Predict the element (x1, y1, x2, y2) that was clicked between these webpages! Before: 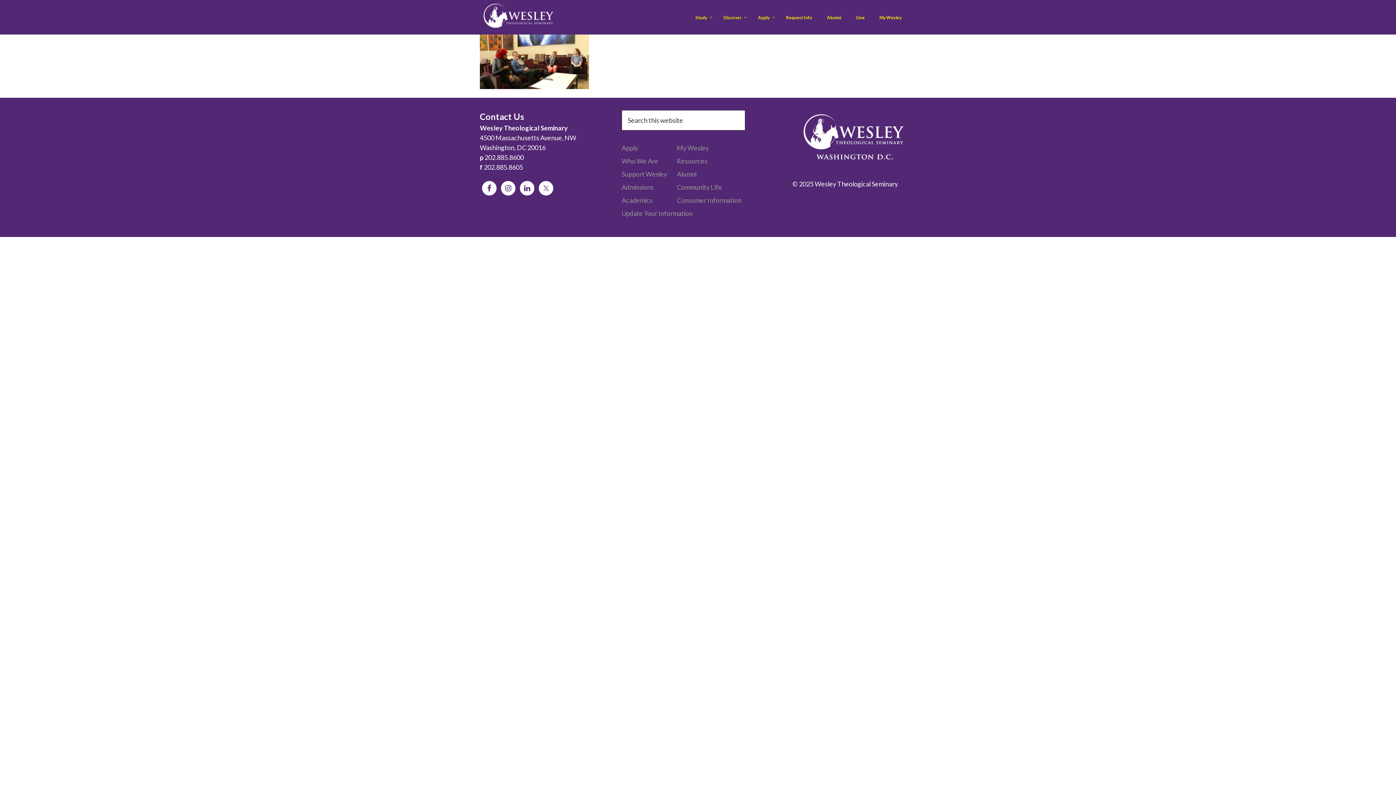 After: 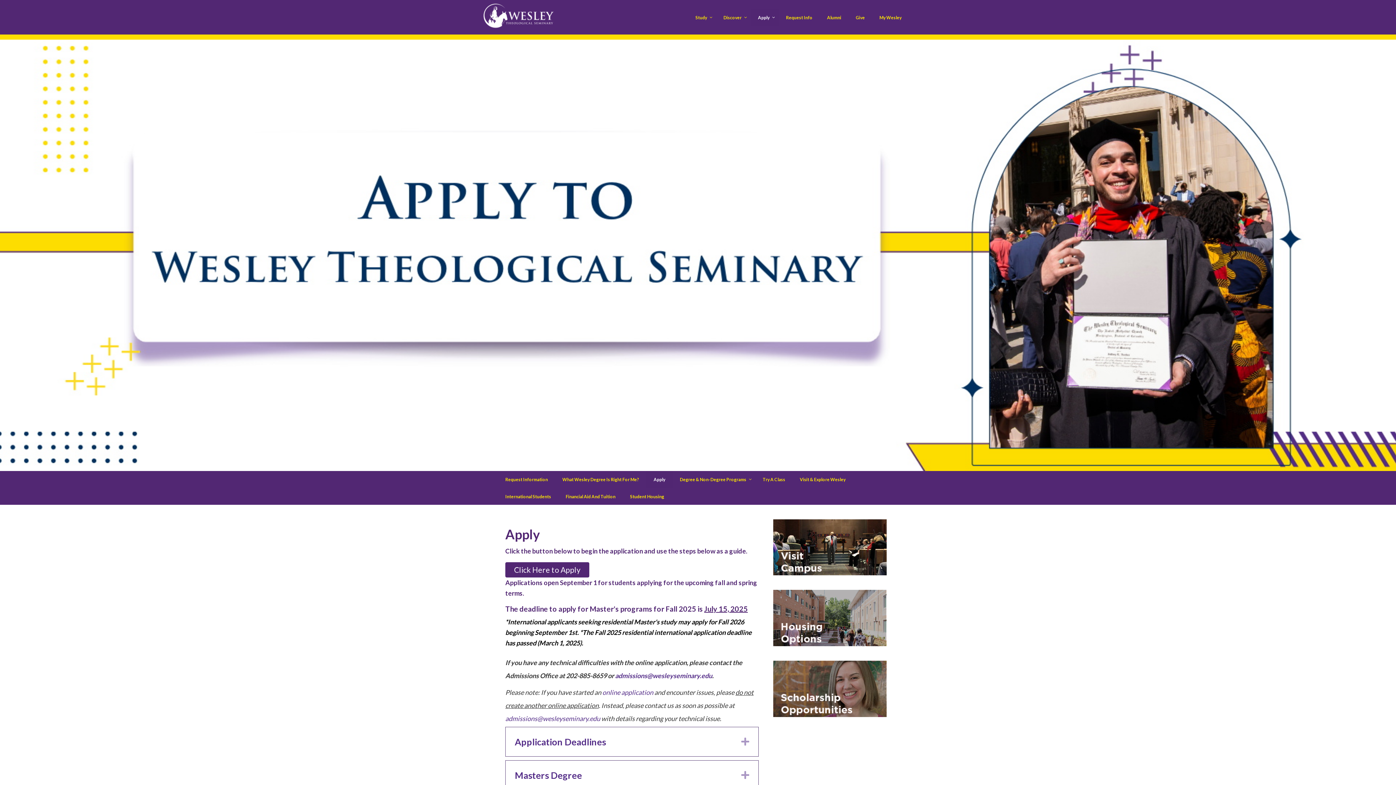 Action: label: Apply bbox: (621, 144, 638, 152)